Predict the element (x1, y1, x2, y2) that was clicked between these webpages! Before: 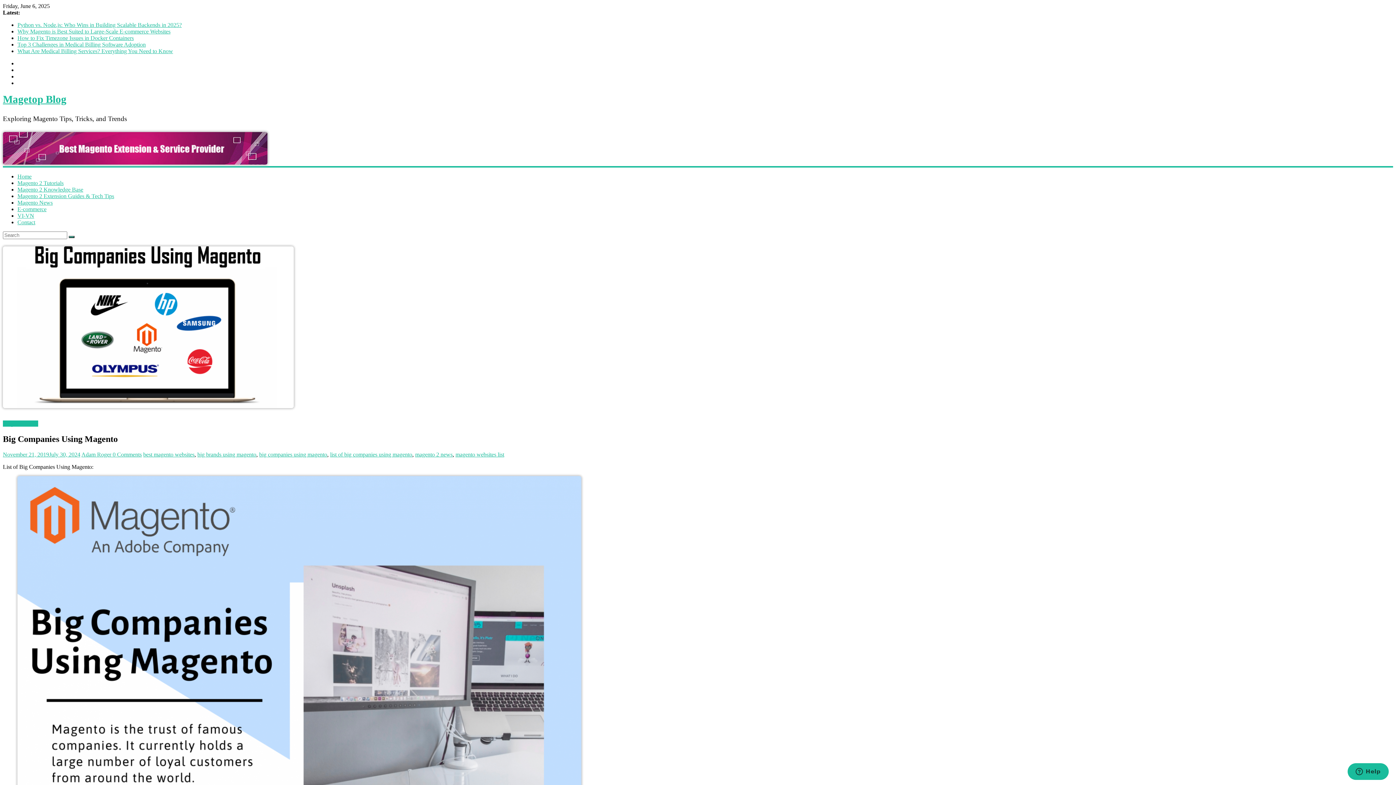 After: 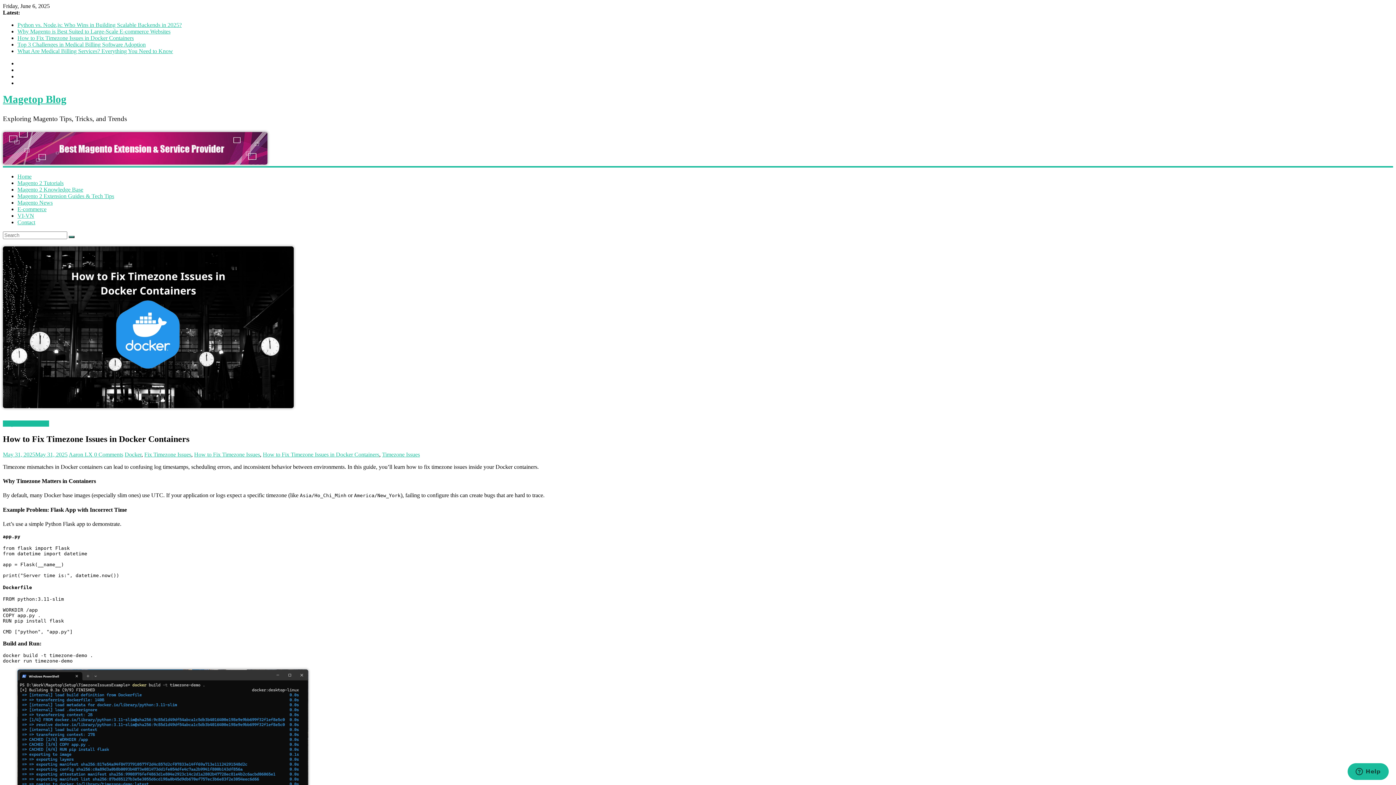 Action: label: How to Fix Timezone Issues in Docker Containers bbox: (17, 34, 133, 41)